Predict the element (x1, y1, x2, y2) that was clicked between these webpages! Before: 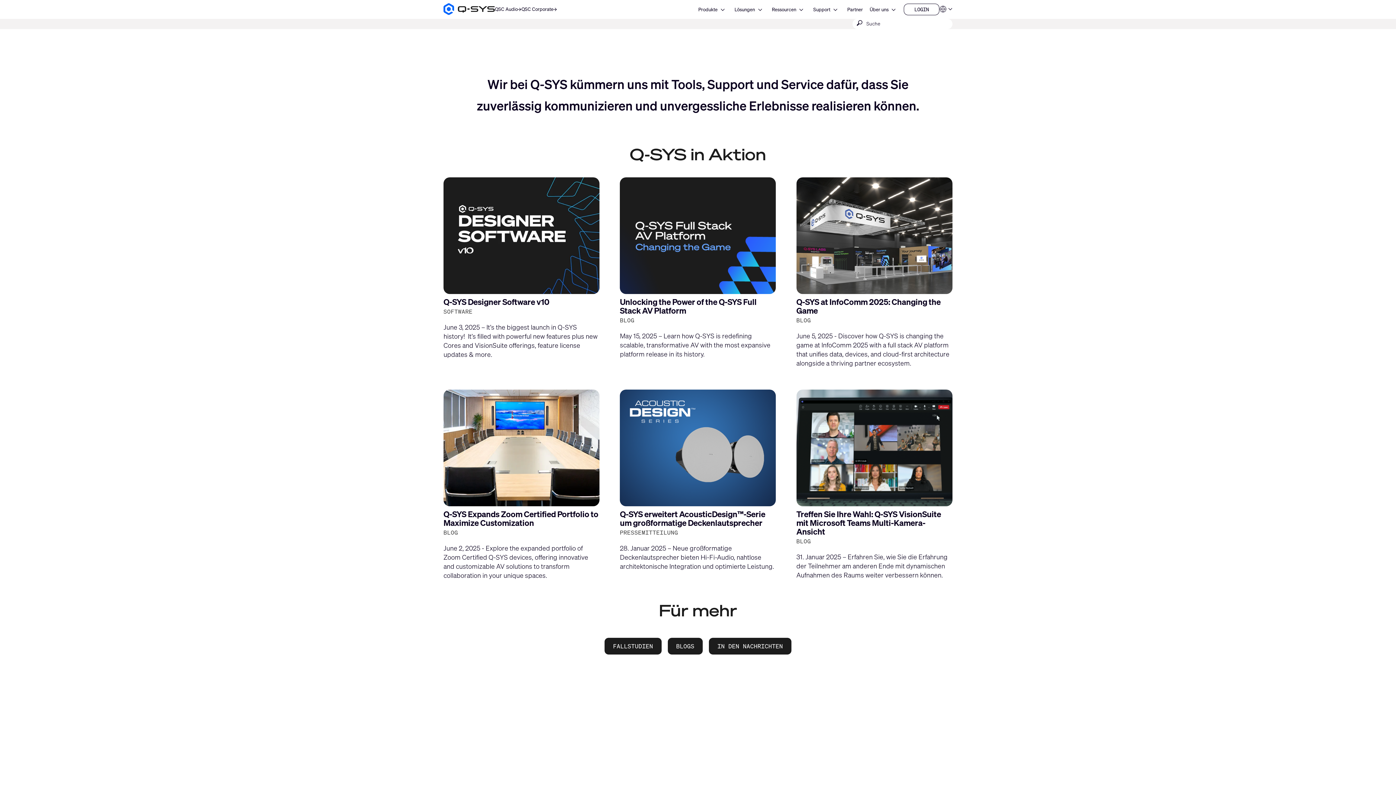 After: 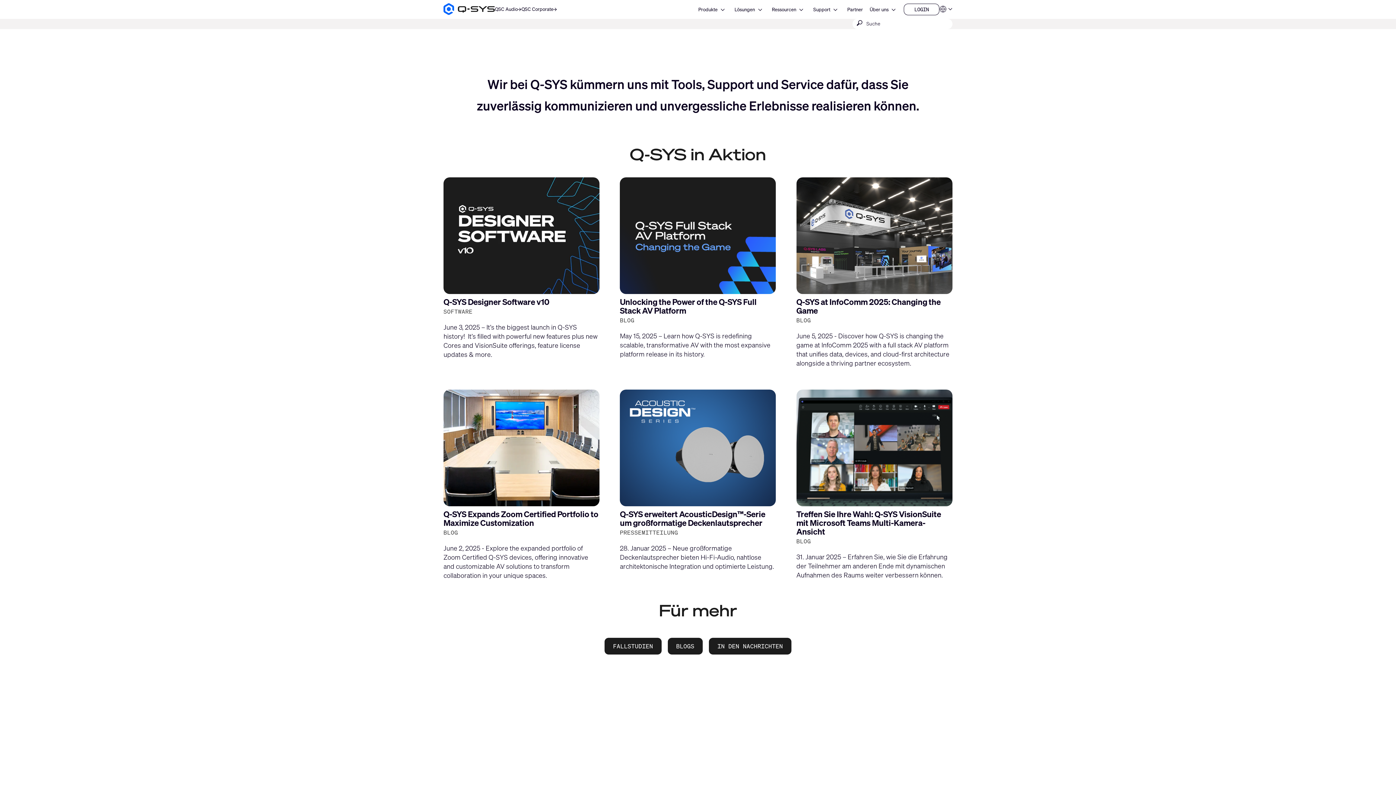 Action: bbox: (443, 389, 599, 506)